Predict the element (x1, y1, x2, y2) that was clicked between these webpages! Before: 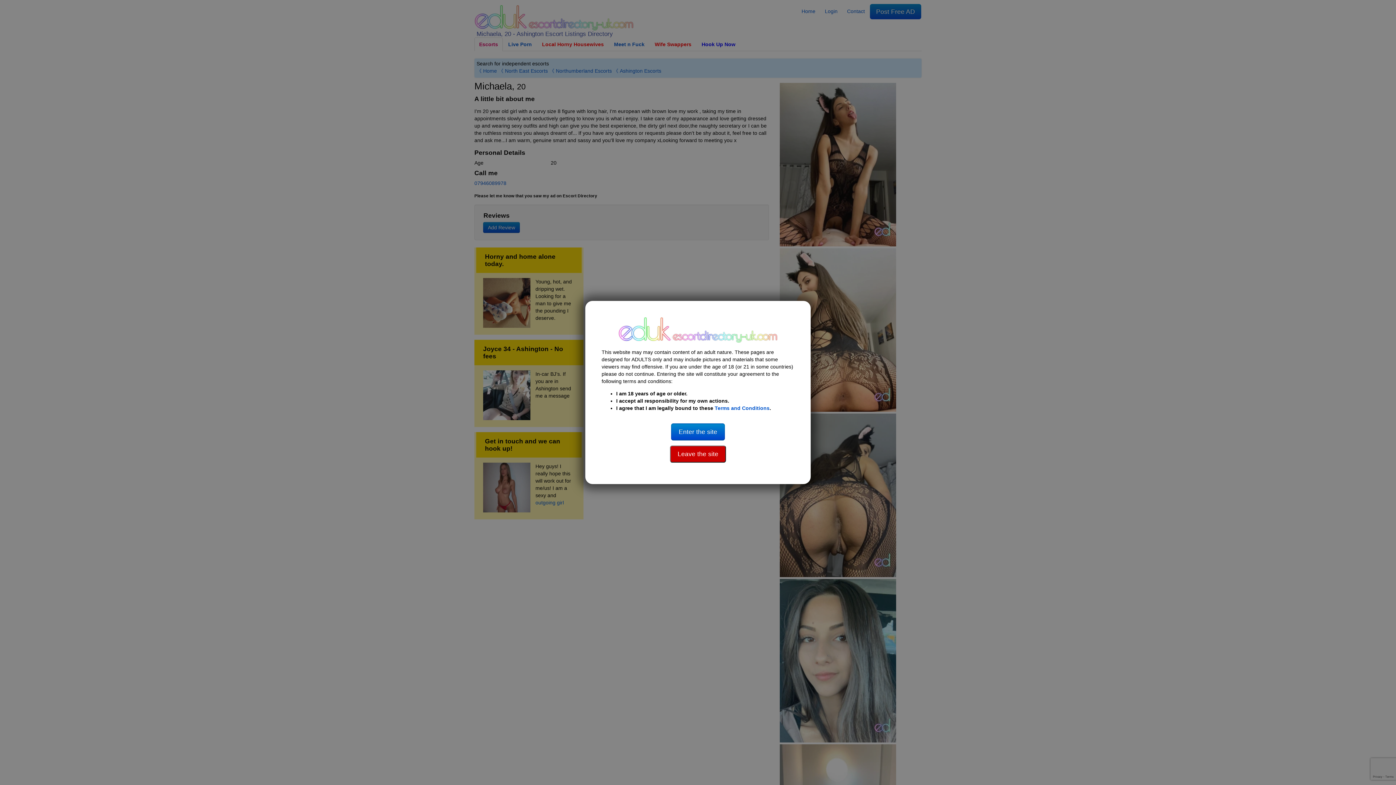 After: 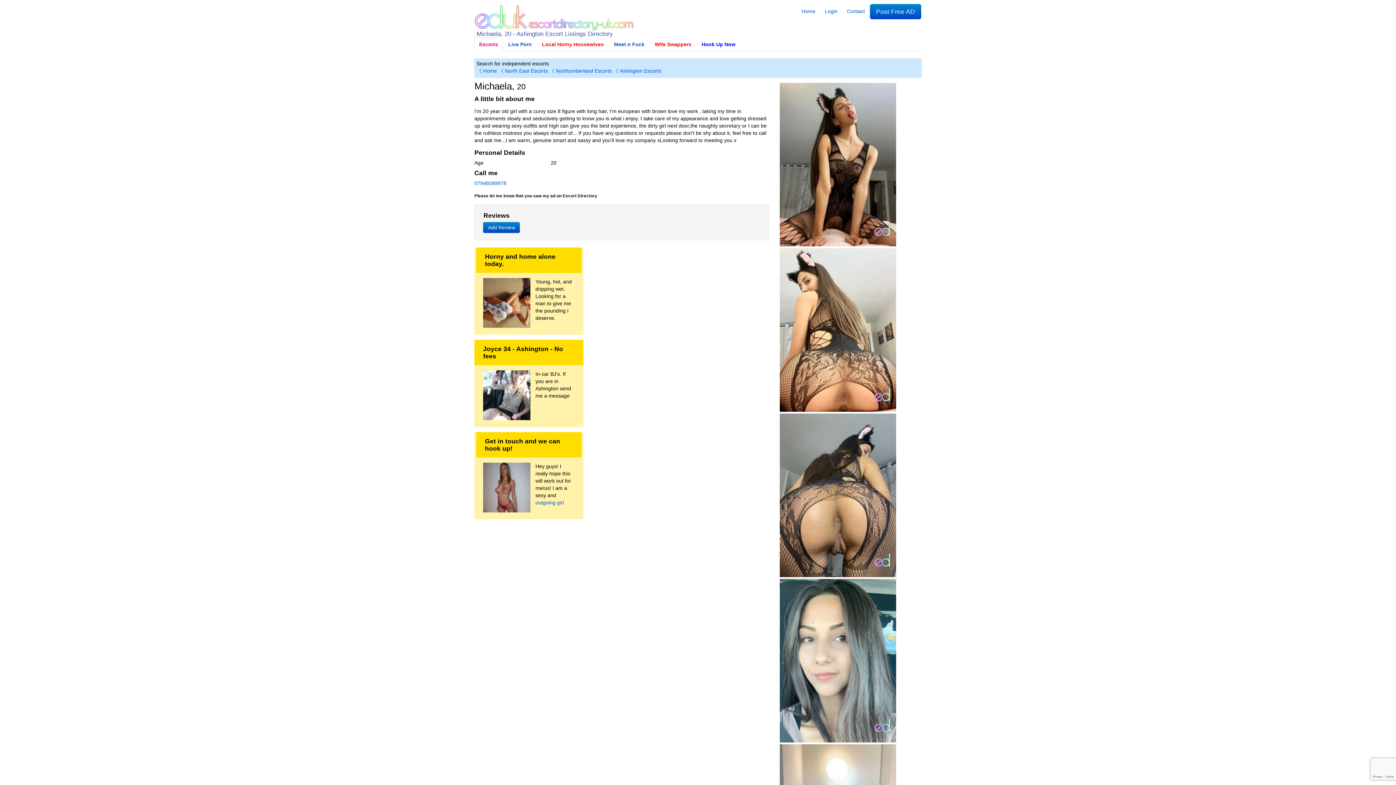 Action: bbox: (671, 429, 725, 435) label: Enter the site